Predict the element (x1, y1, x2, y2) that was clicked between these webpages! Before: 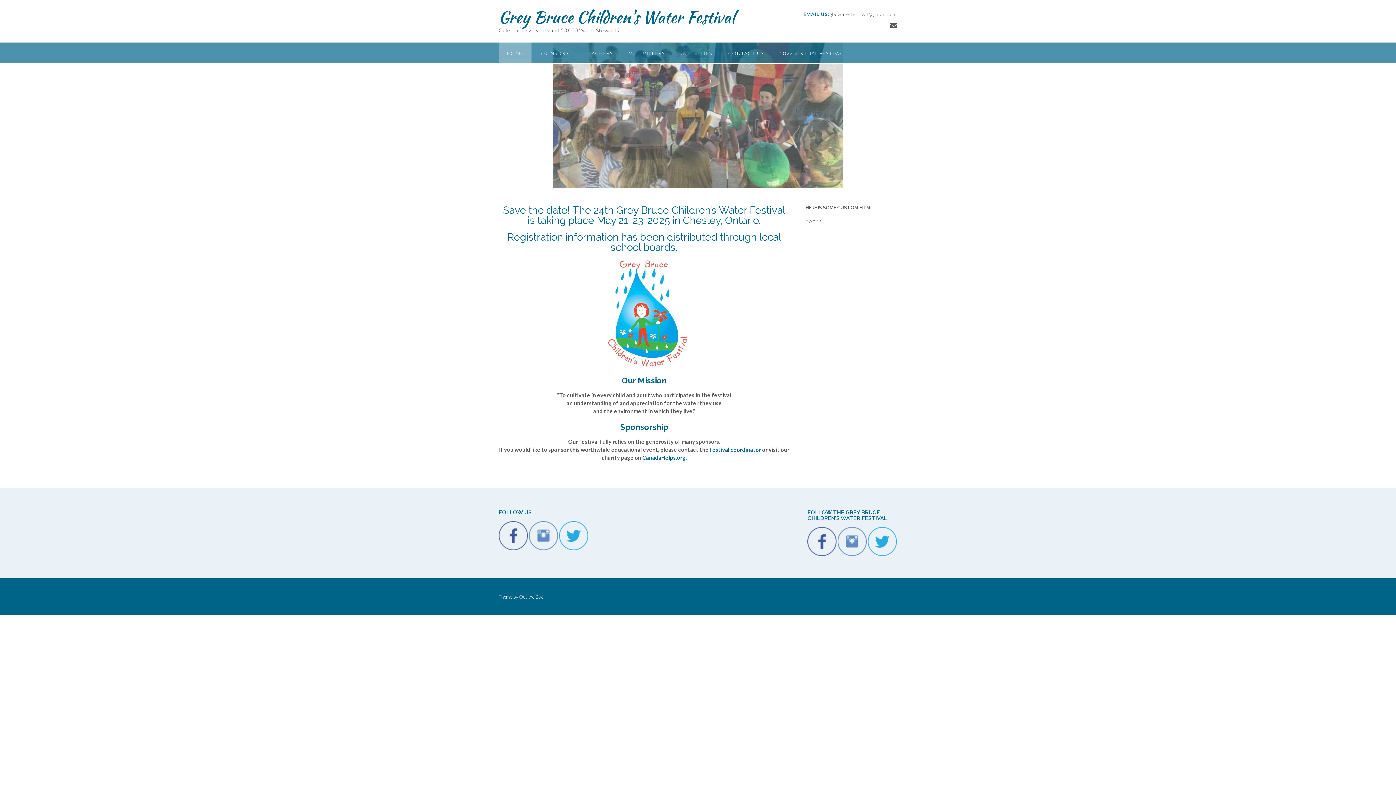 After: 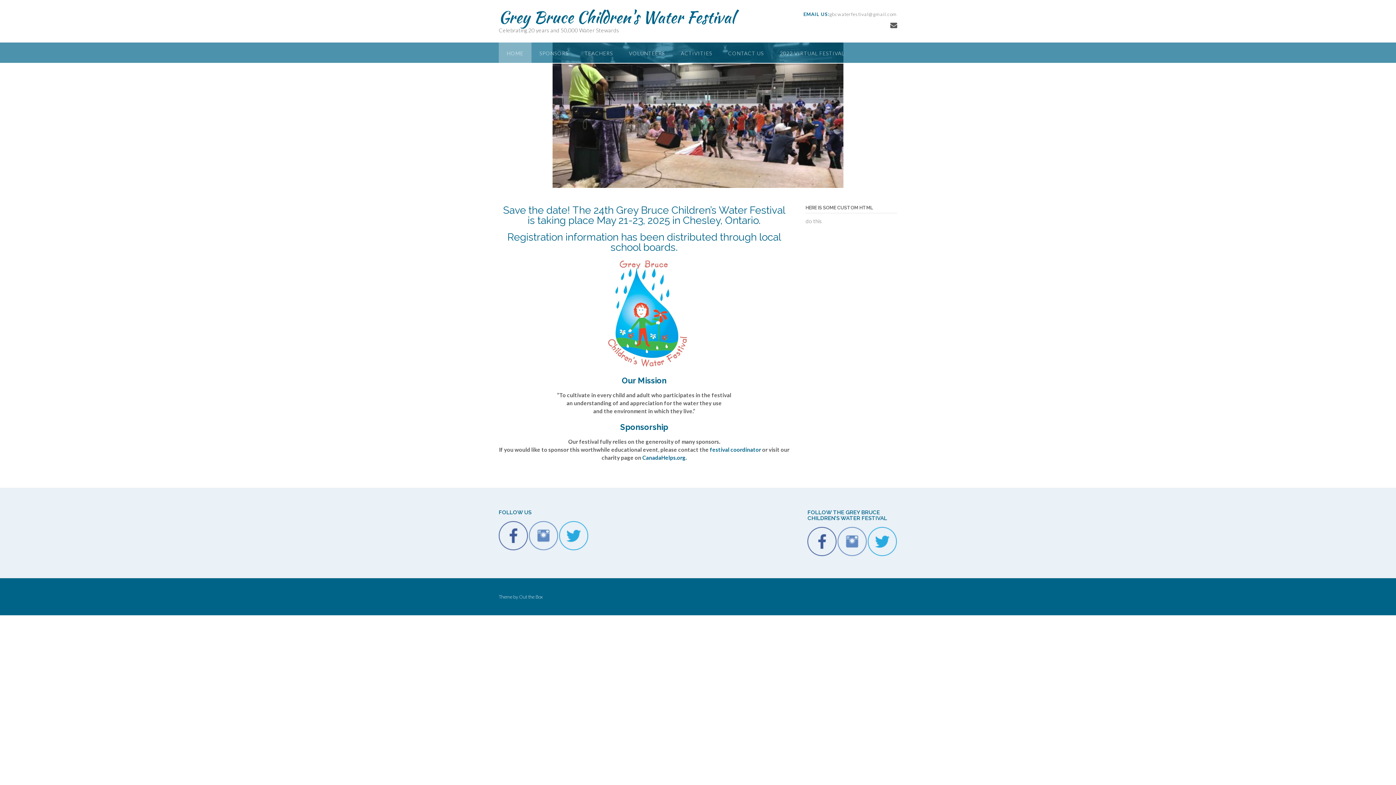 Action: bbox: (498, 5, 734, 28) label: Grey Bruce Children's Water Festival